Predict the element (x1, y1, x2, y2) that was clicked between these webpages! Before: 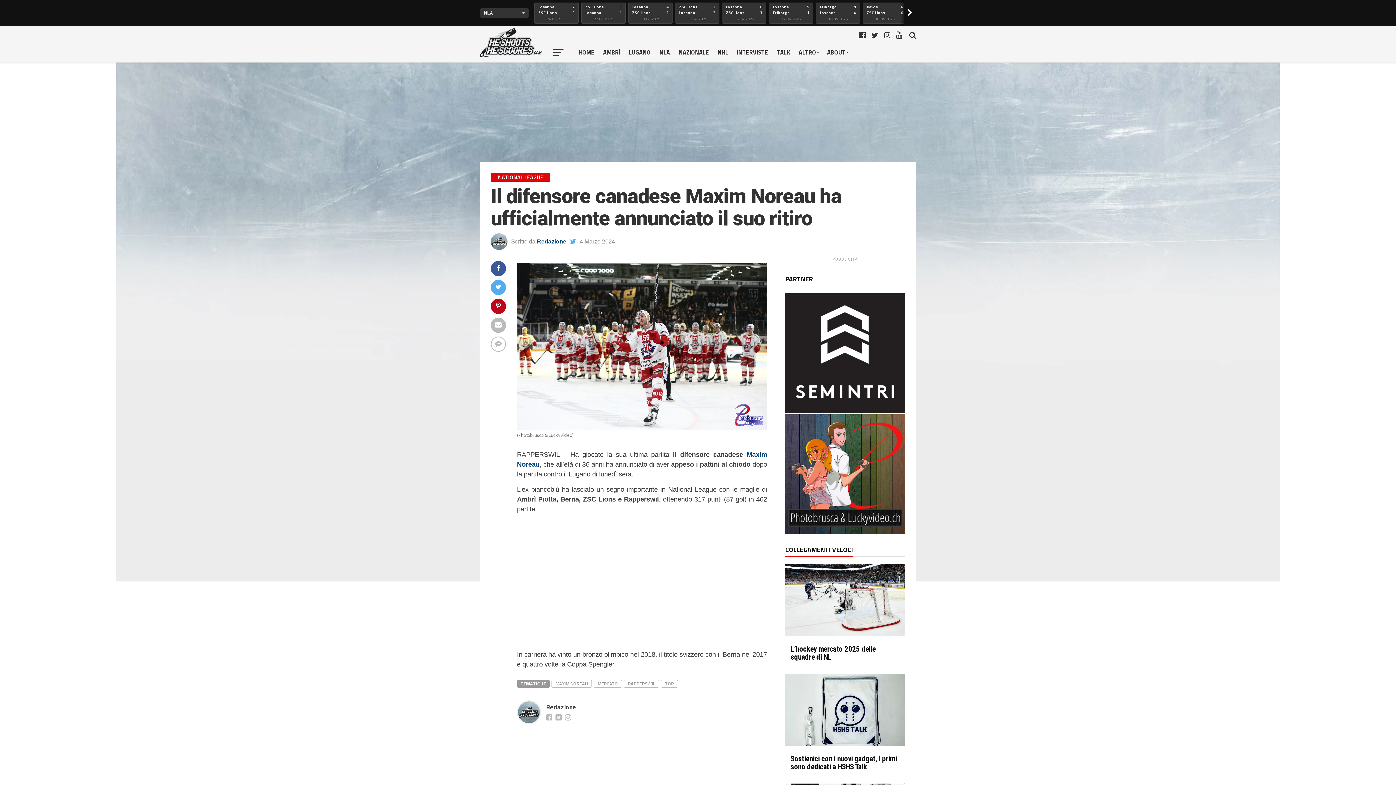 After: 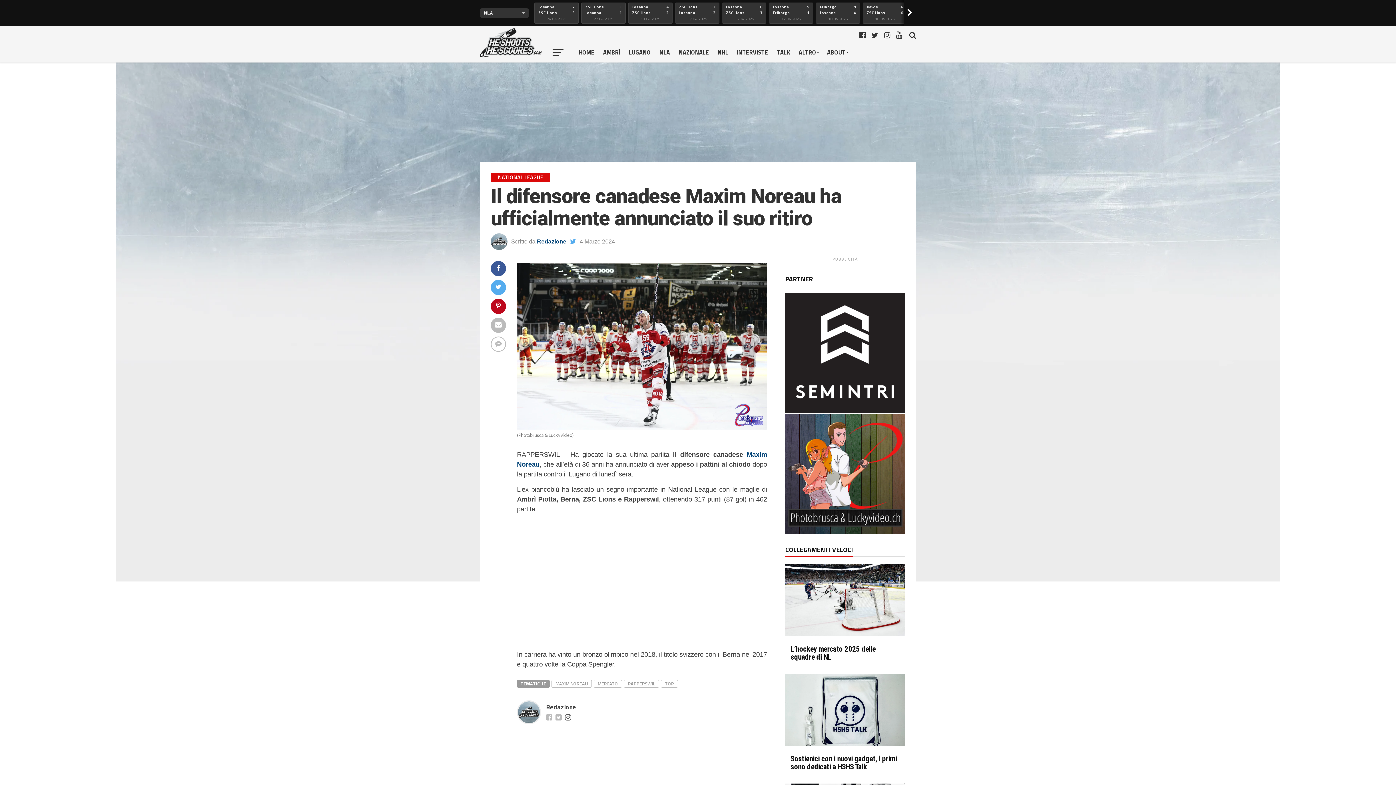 Action: bbox: (565, 713, 573, 719)